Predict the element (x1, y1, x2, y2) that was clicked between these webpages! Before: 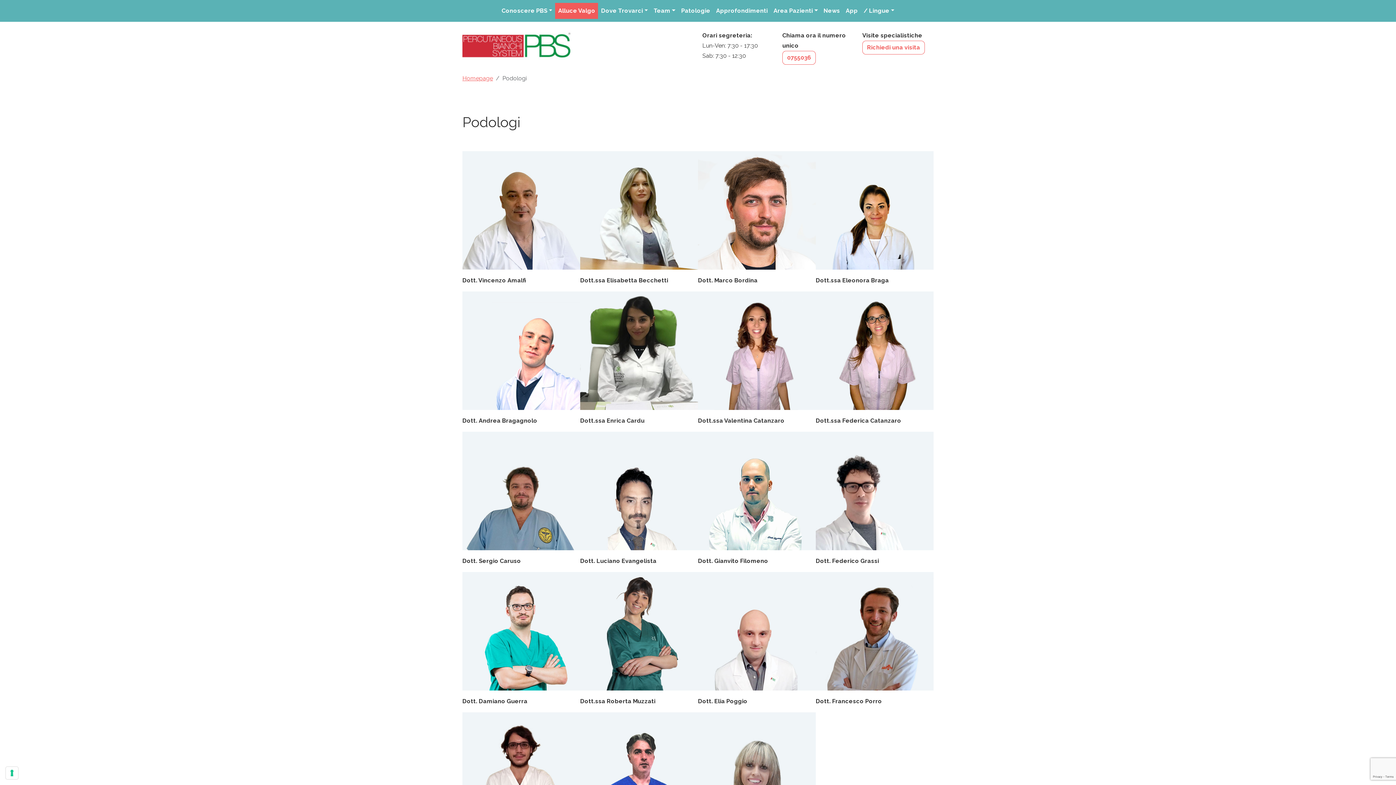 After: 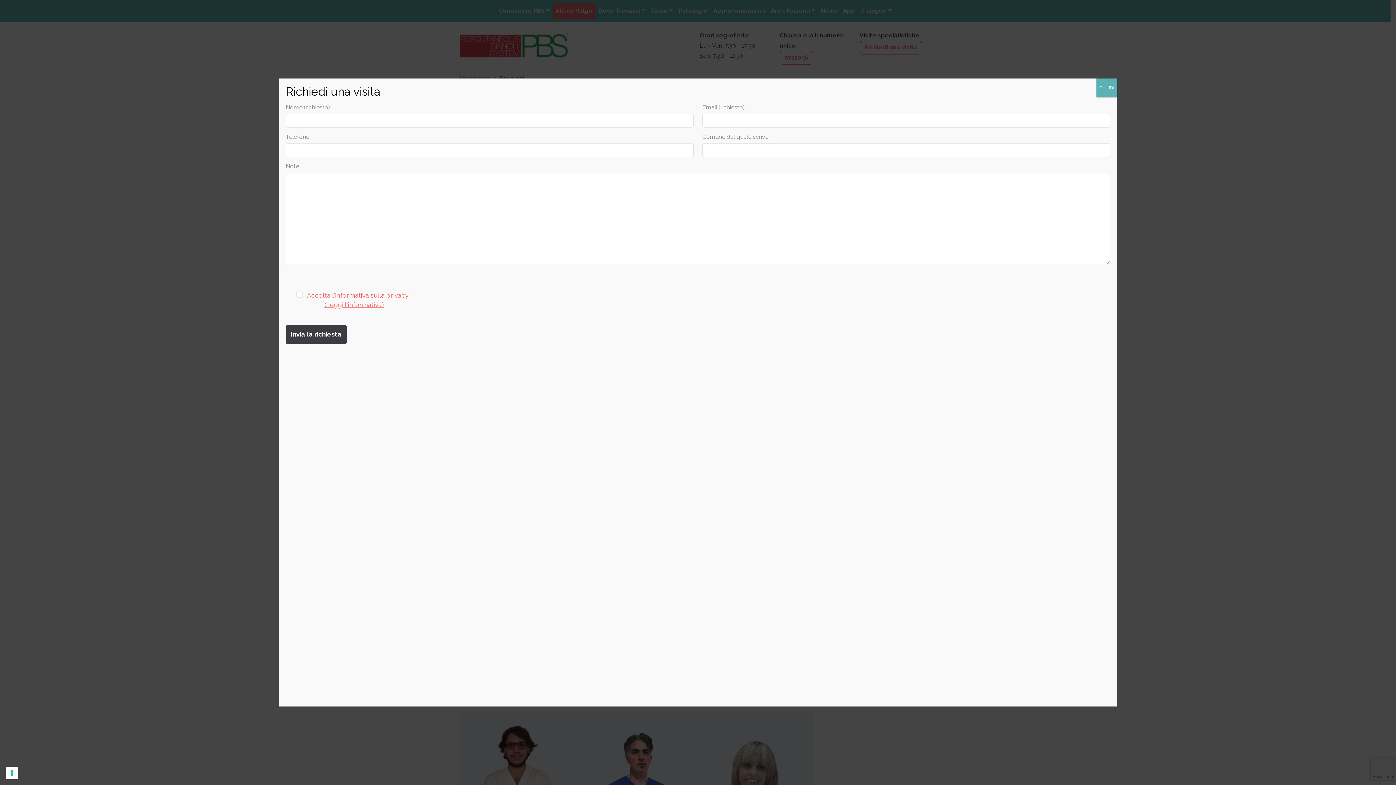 Action: label: Richiedi una visita bbox: (862, 40, 925, 54)